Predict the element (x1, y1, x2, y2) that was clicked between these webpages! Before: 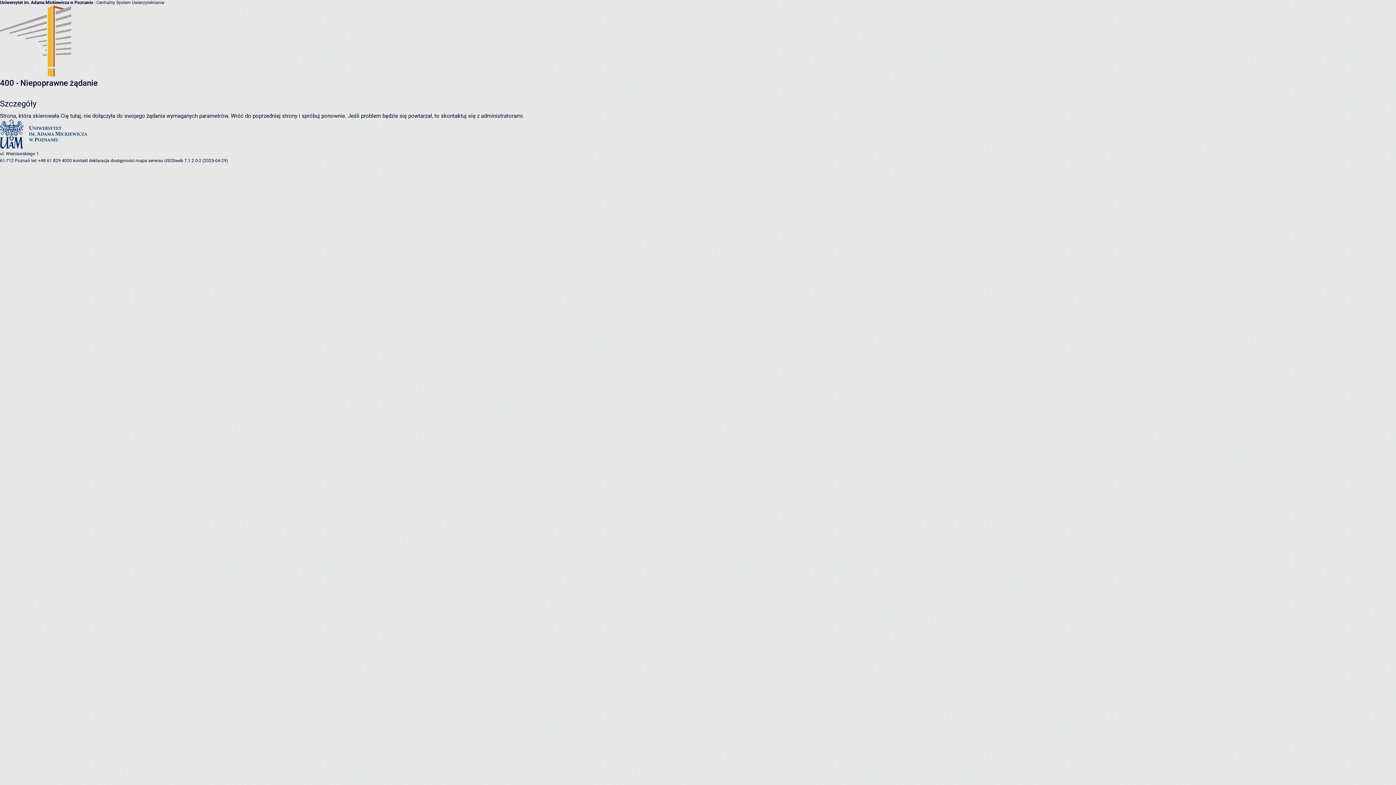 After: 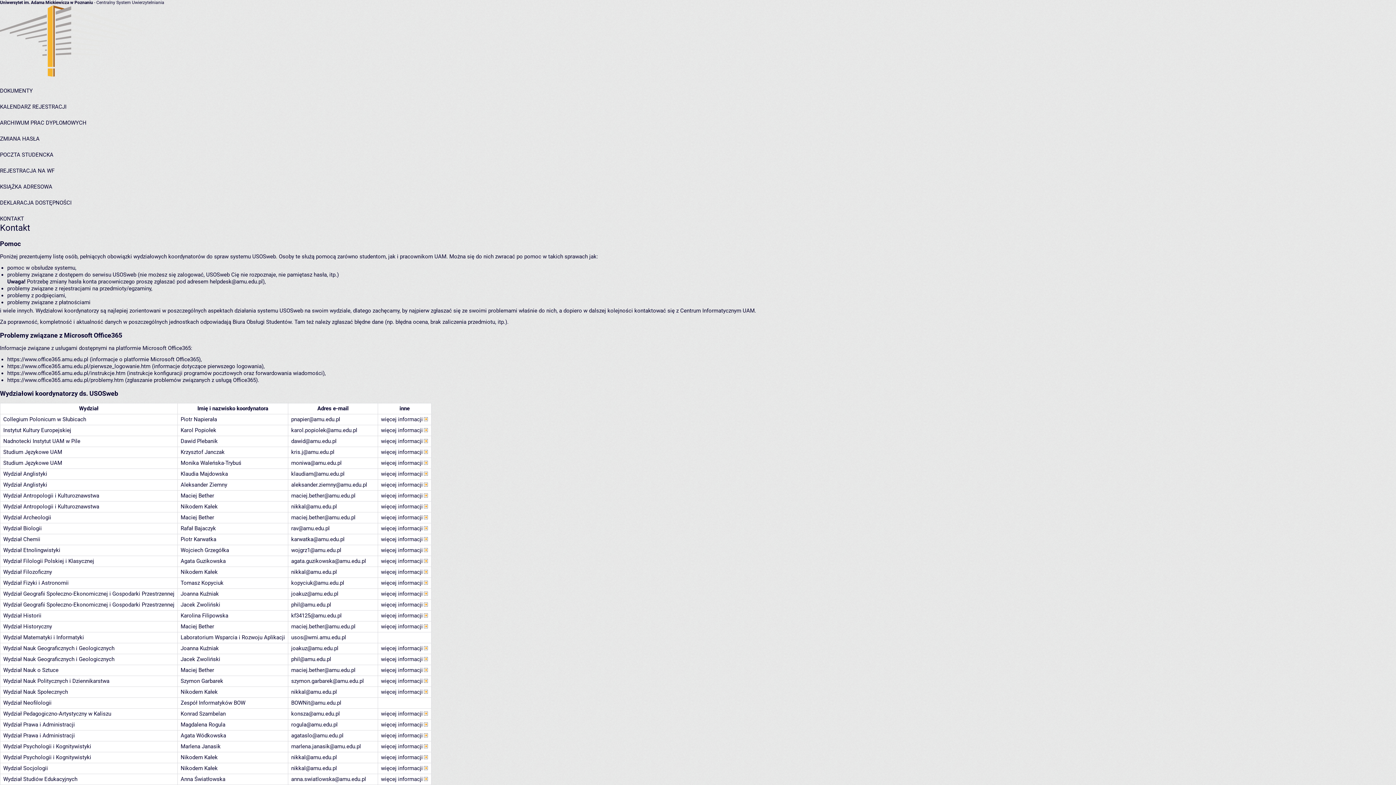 Action: label: kontakt bbox: (73, 158, 88, 163)